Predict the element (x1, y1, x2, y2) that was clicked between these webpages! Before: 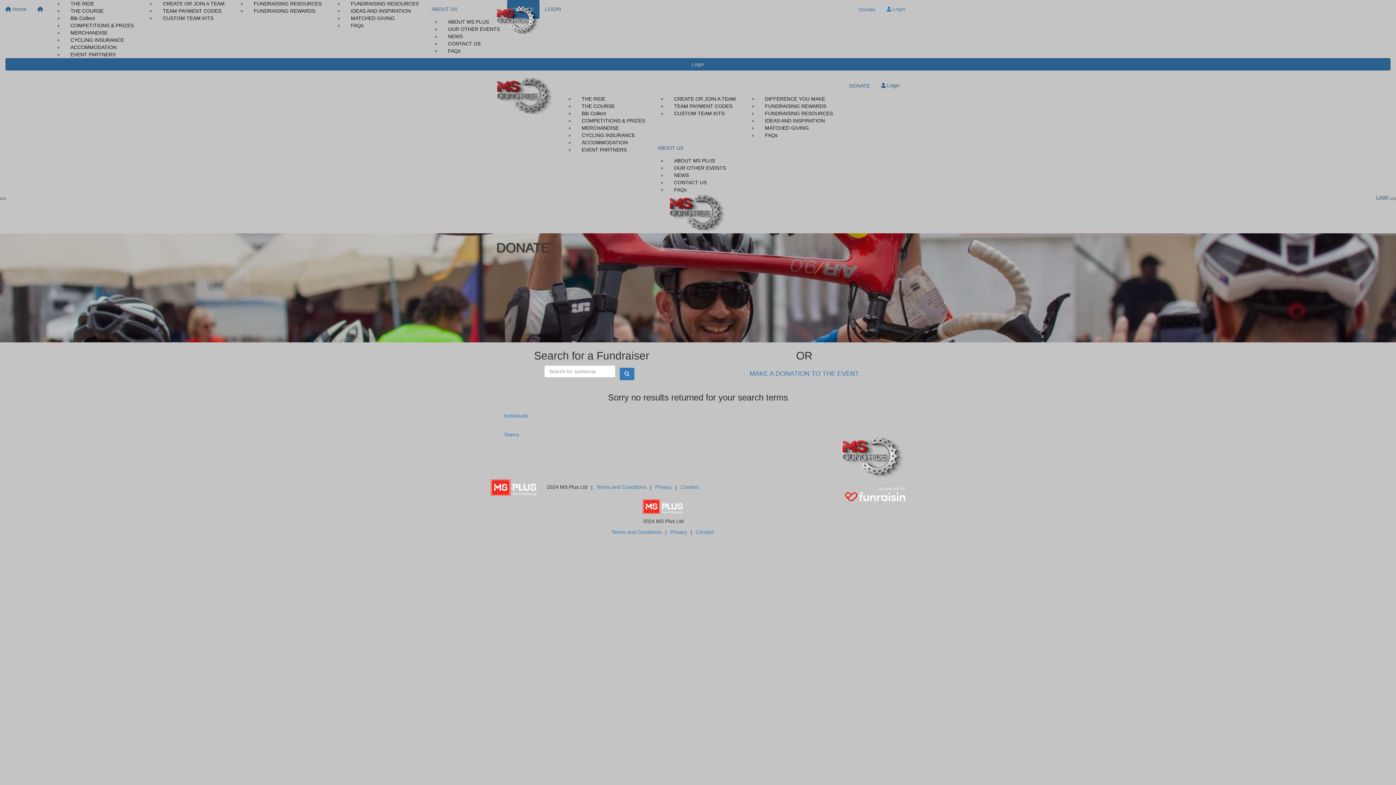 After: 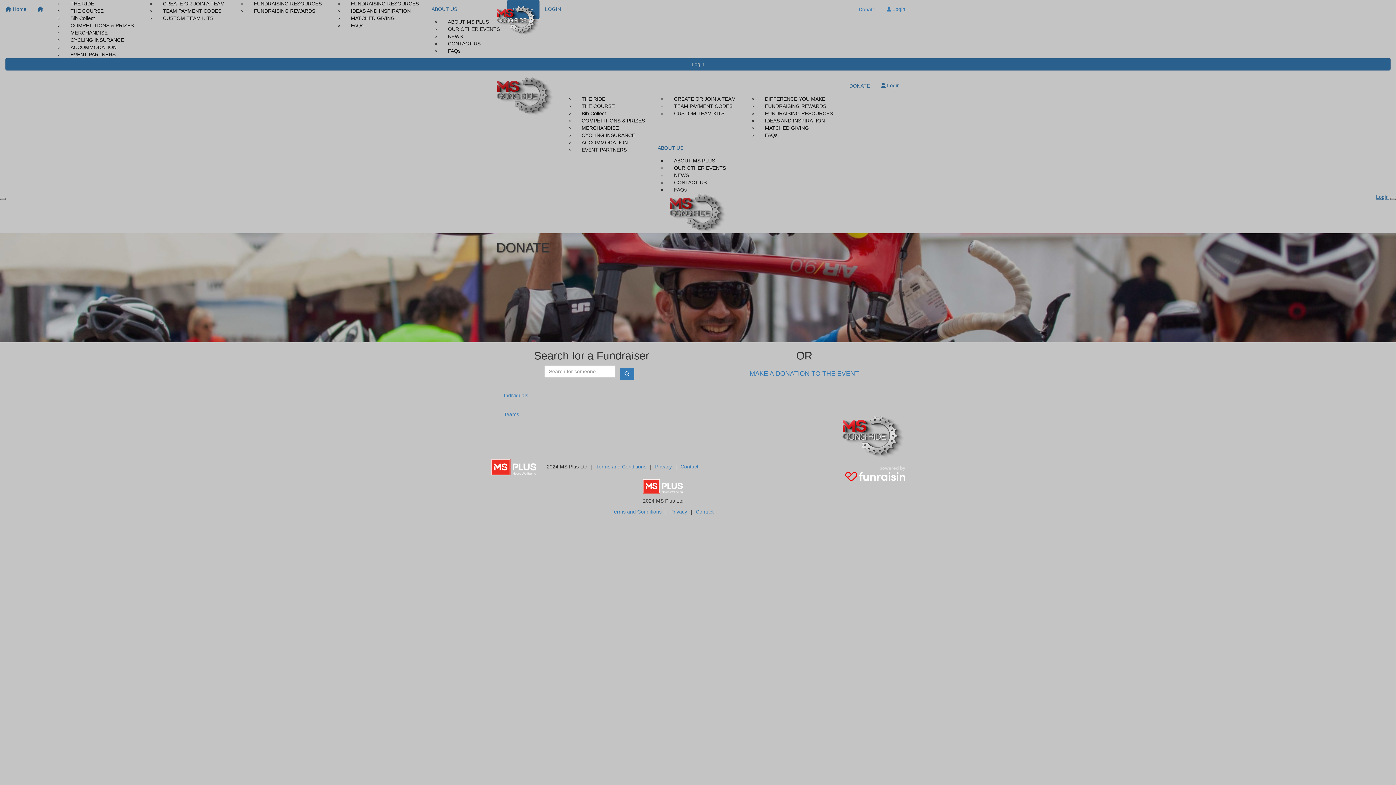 Action: bbox: (853, 0, 881, 18) label: Donate